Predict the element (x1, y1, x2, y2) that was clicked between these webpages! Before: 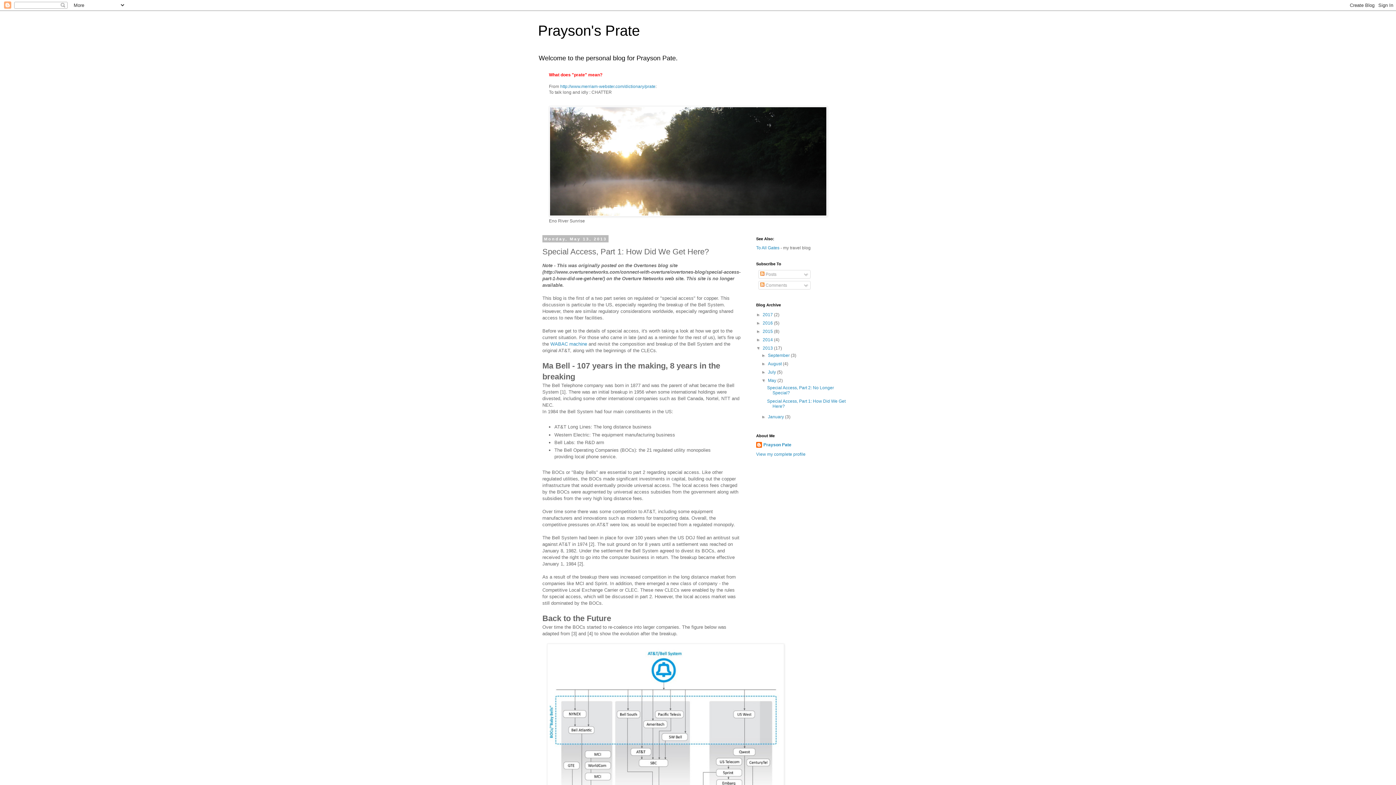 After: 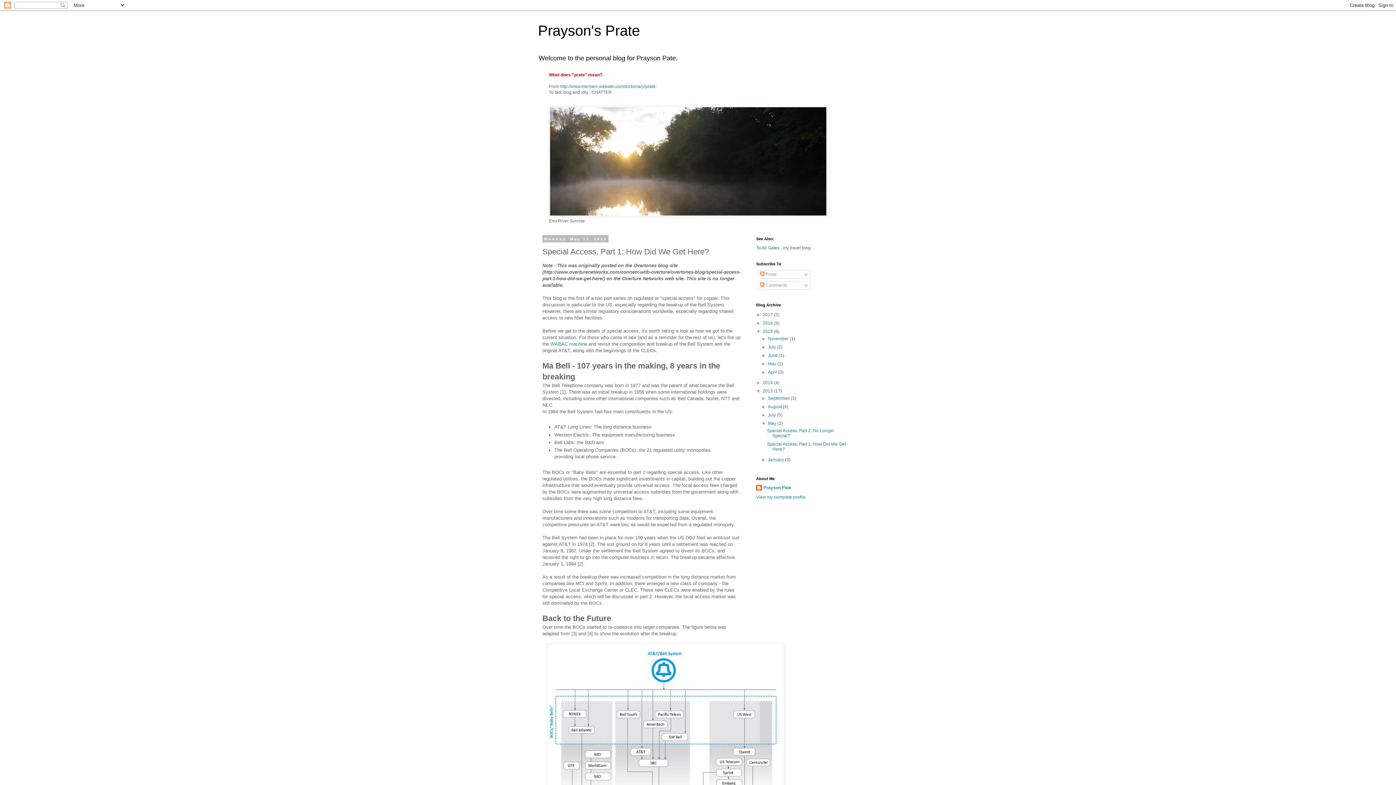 Action: label: ►   bbox: (756, 329, 762, 334)